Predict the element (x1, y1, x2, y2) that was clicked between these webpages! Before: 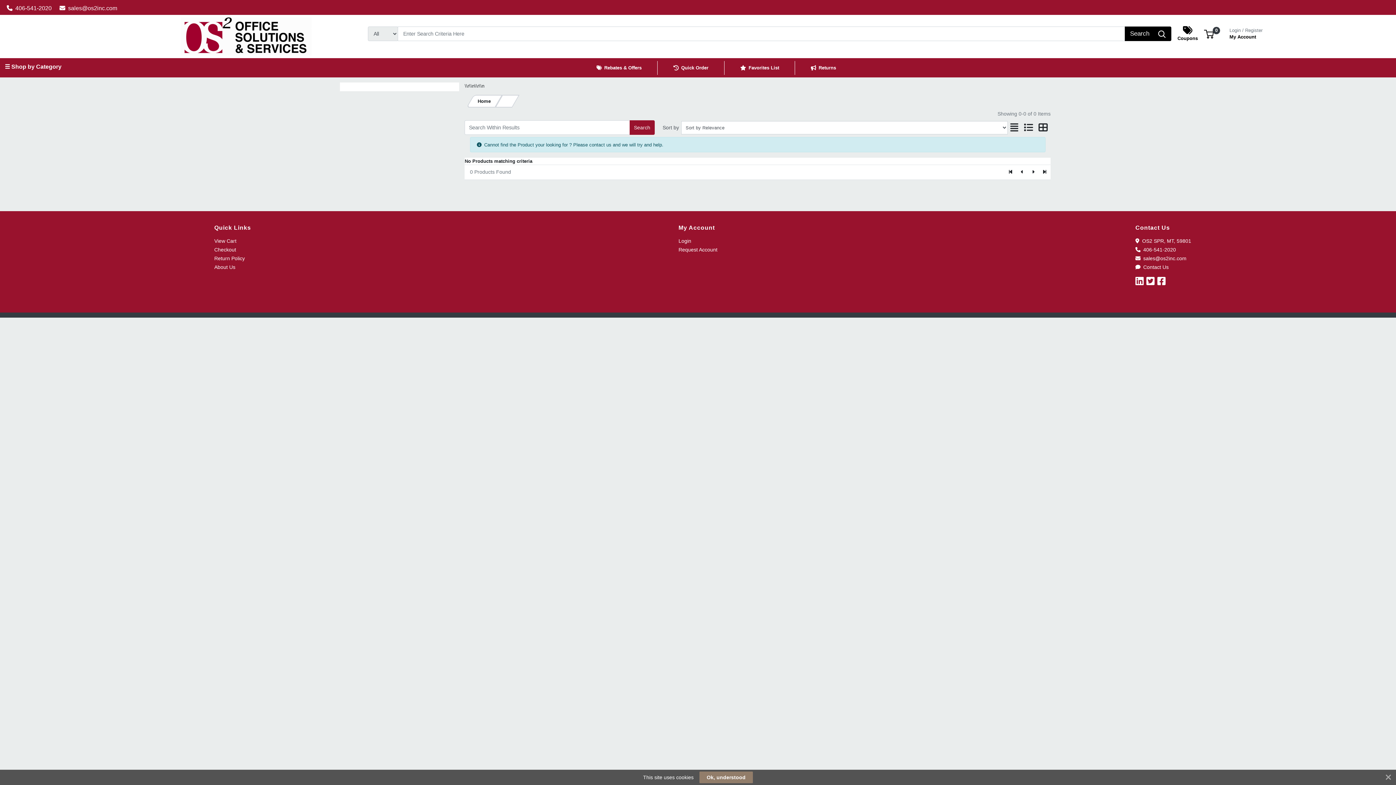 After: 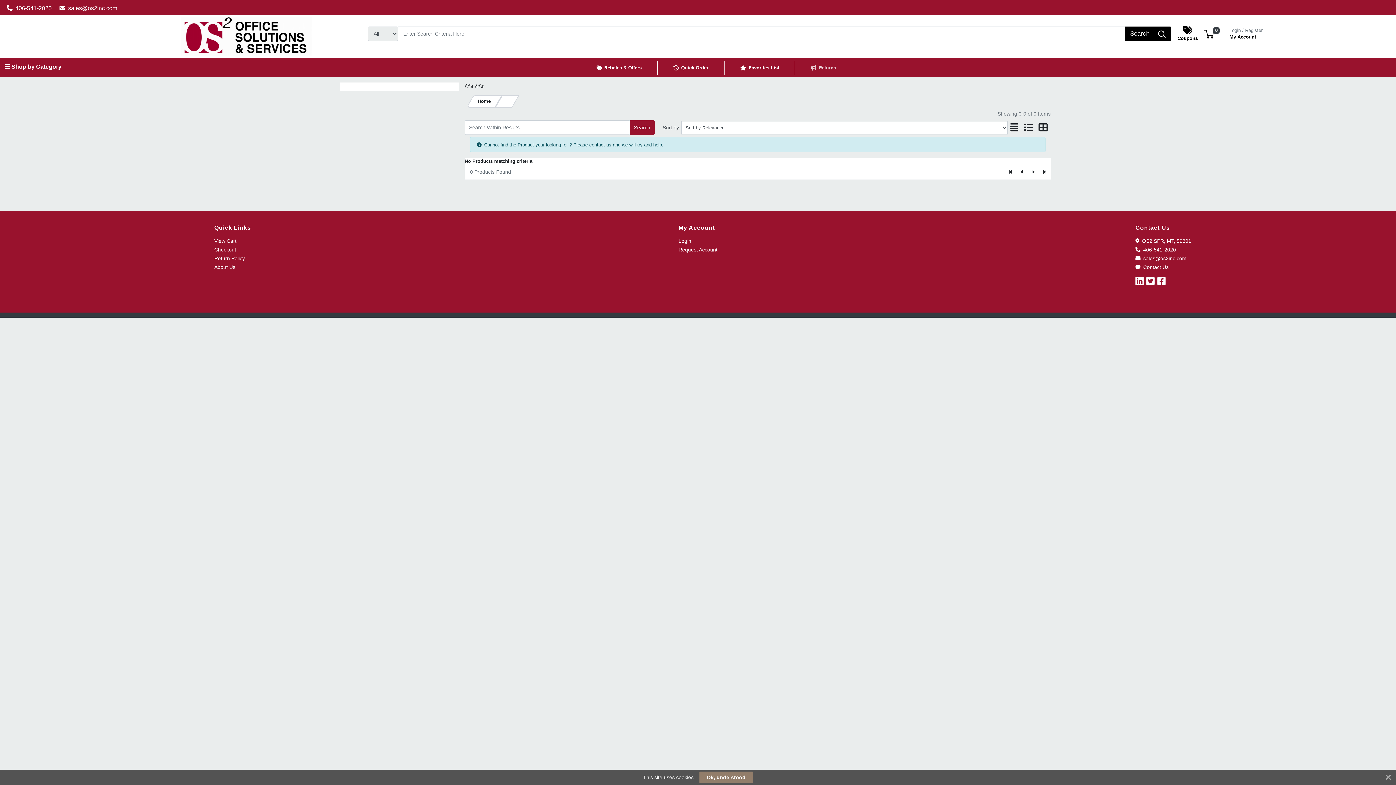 Action: label: Returns bbox: (811, 64, 836, 71)